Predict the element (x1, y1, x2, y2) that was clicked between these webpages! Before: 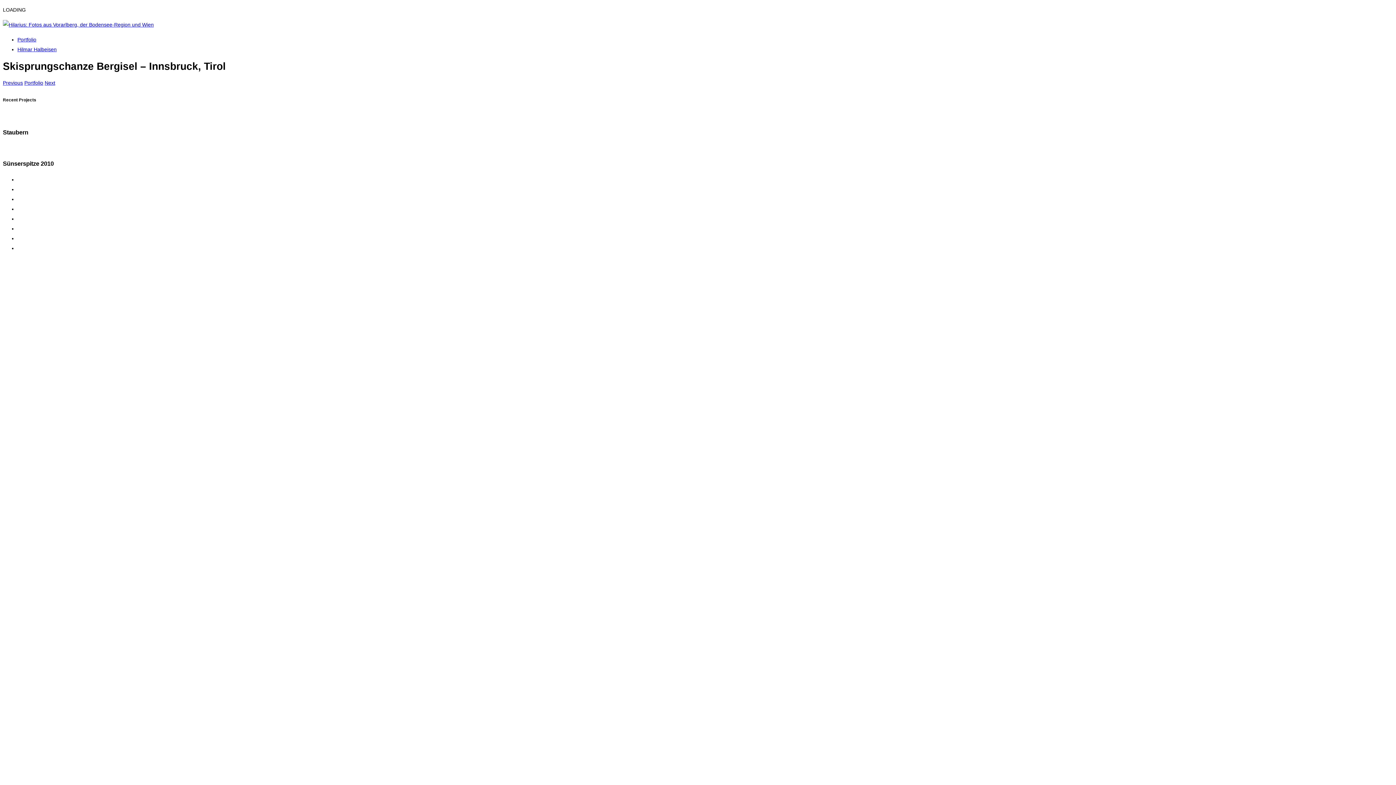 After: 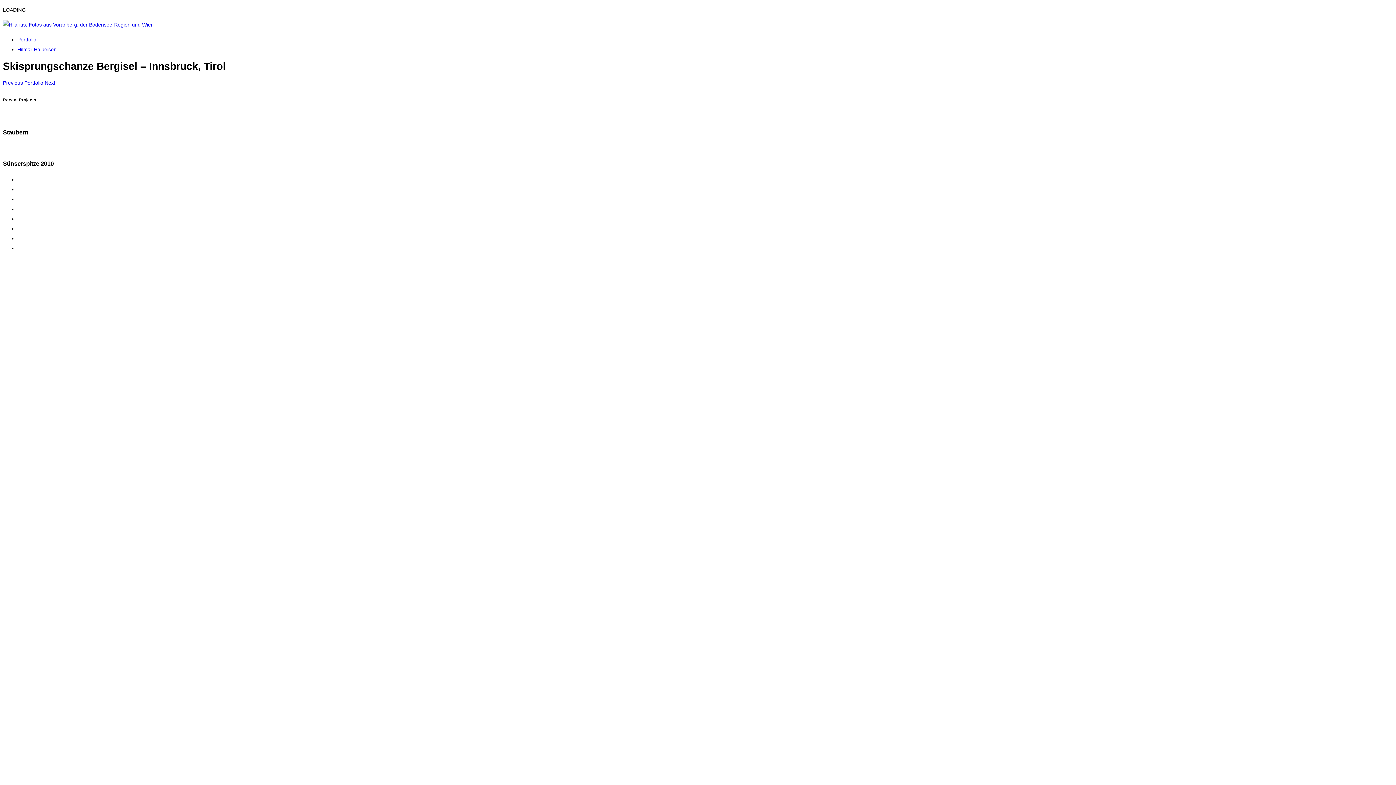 Action: bbox: (24, 79, 43, 85) label: Portfolio